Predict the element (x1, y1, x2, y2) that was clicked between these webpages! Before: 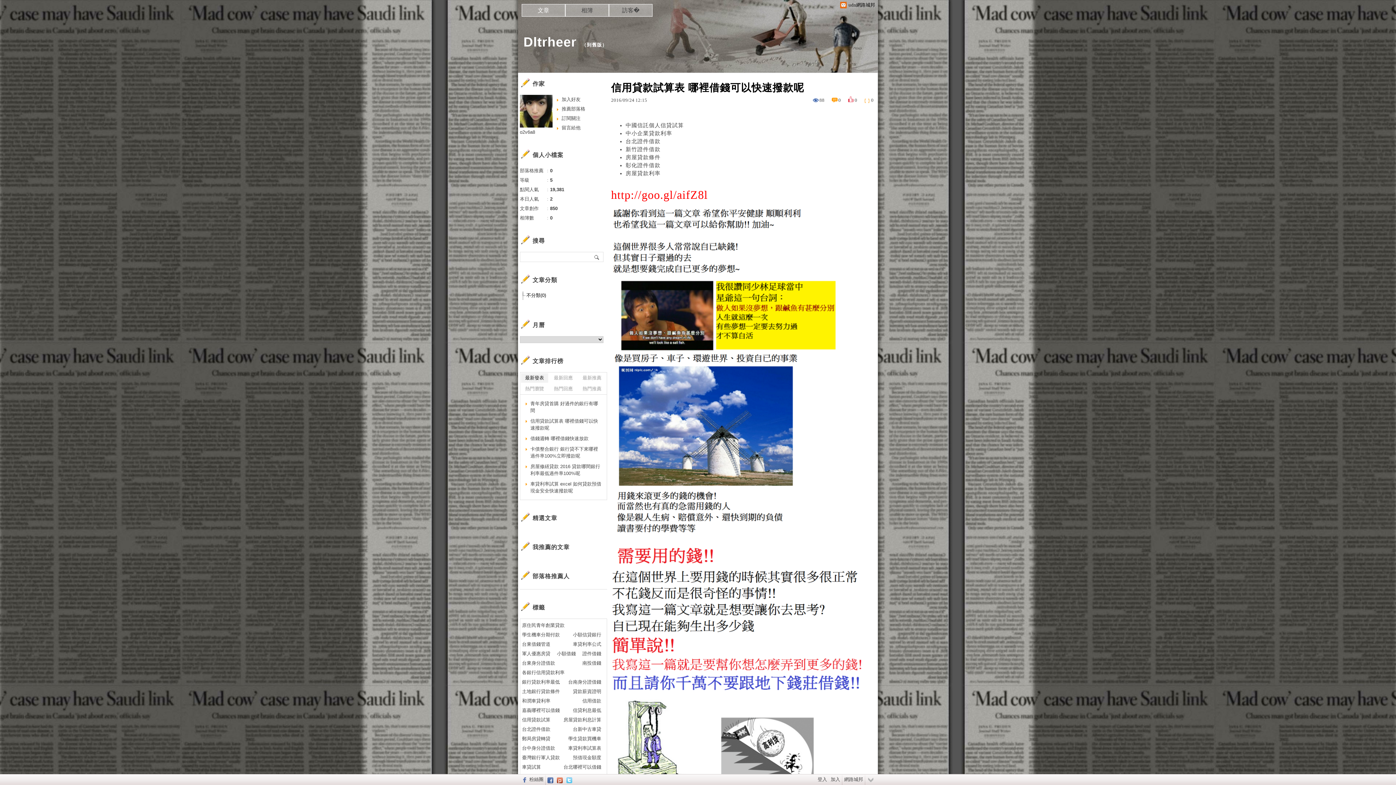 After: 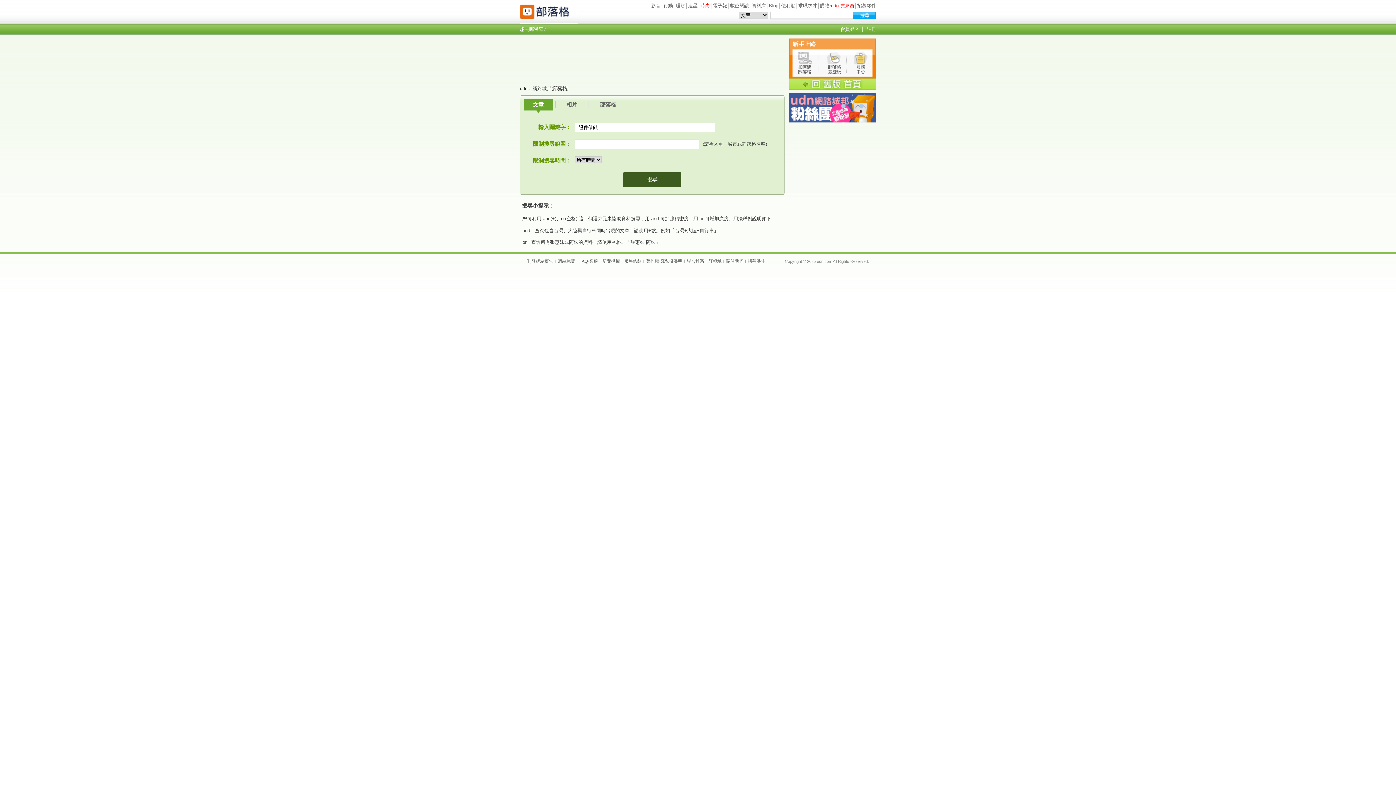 Action: bbox: (582, 649, 601, 658) label: 證件借錢